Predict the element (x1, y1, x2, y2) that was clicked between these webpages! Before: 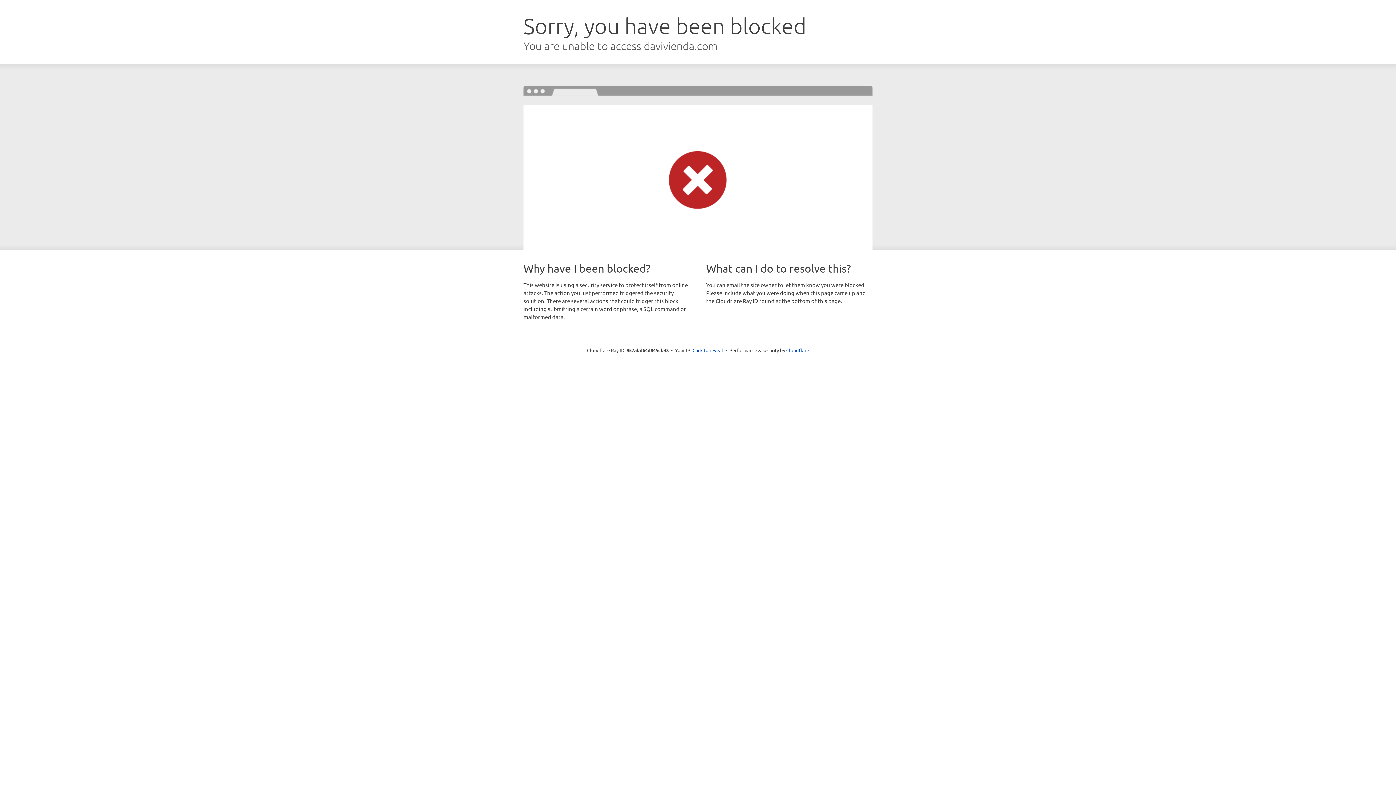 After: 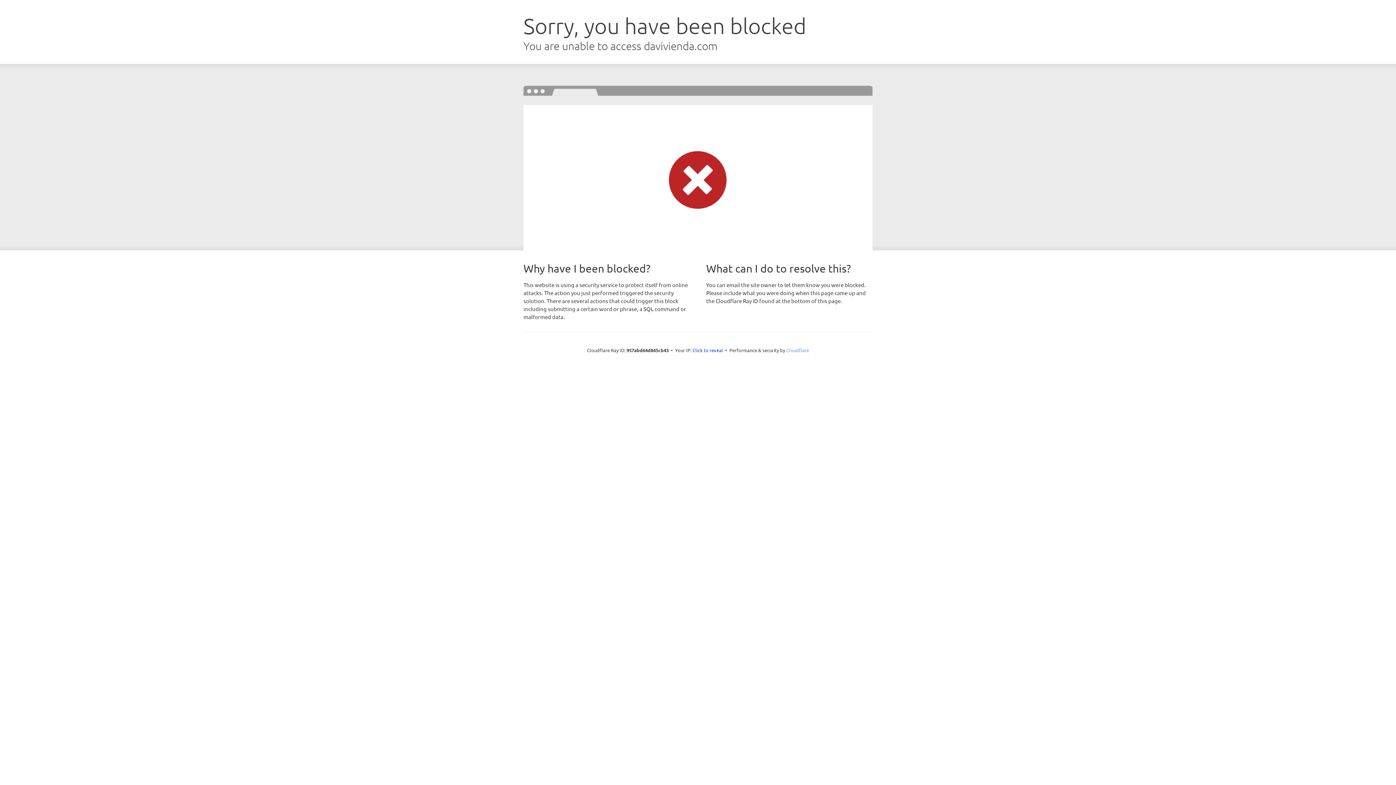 Action: label: Cloudflare bbox: (786, 347, 809, 353)